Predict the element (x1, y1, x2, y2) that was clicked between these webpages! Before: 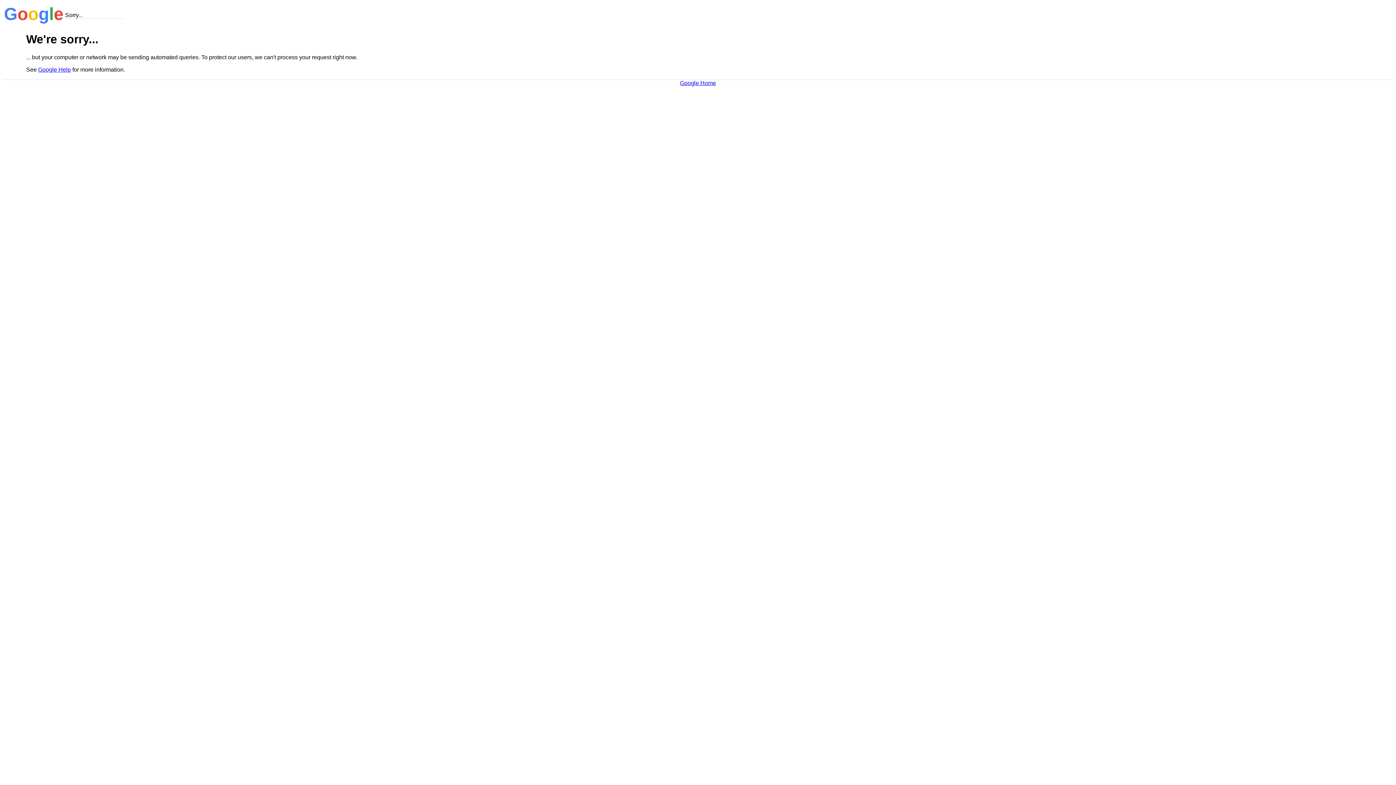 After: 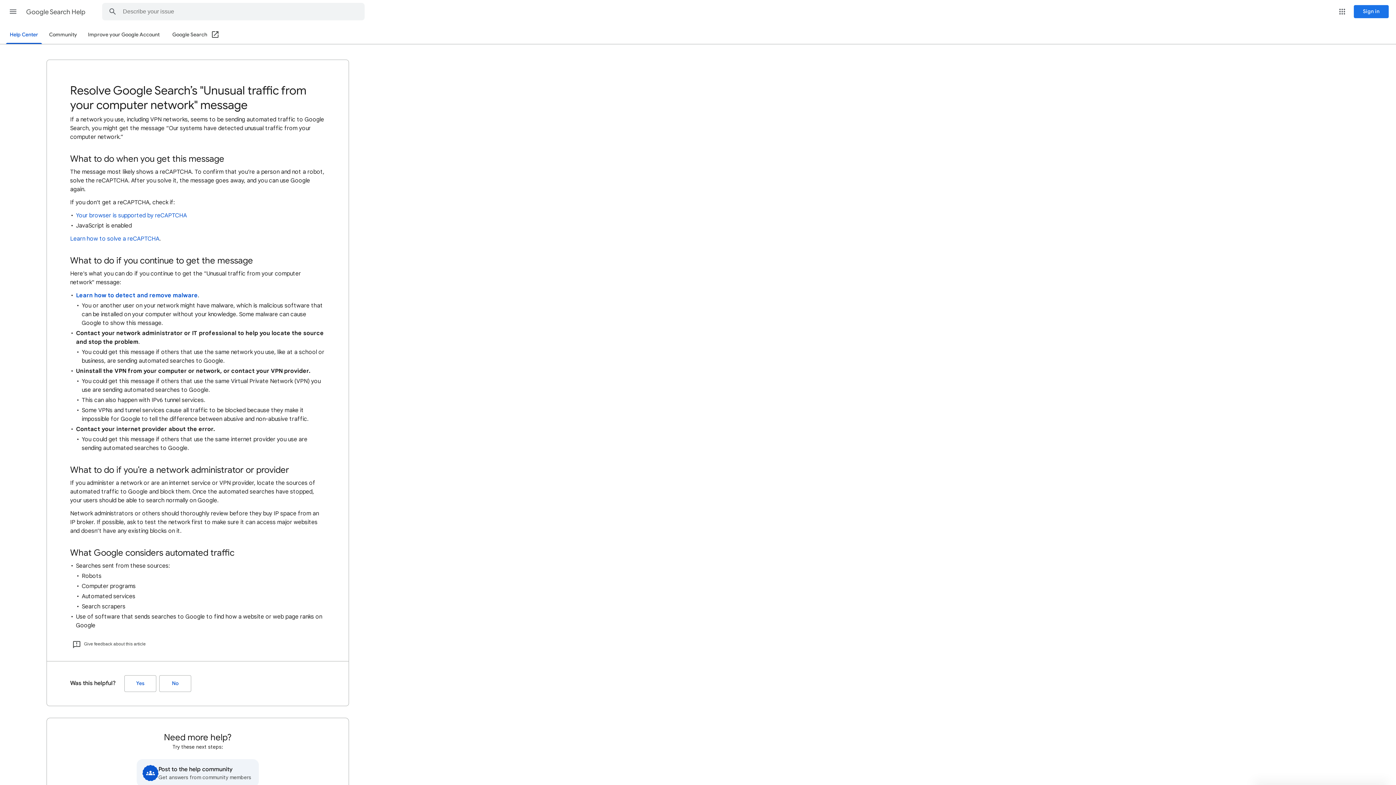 Action: bbox: (38, 66, 70, 72) label: Google Help